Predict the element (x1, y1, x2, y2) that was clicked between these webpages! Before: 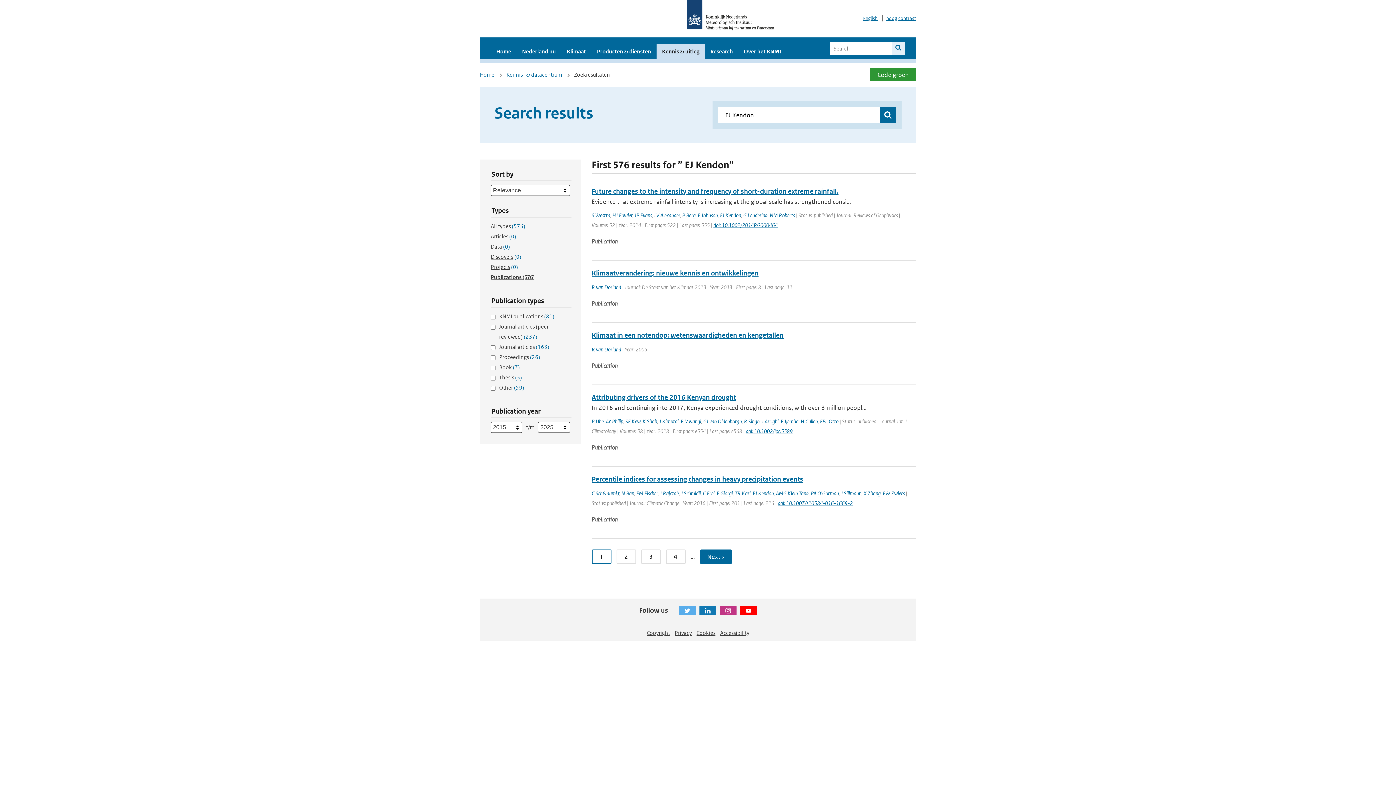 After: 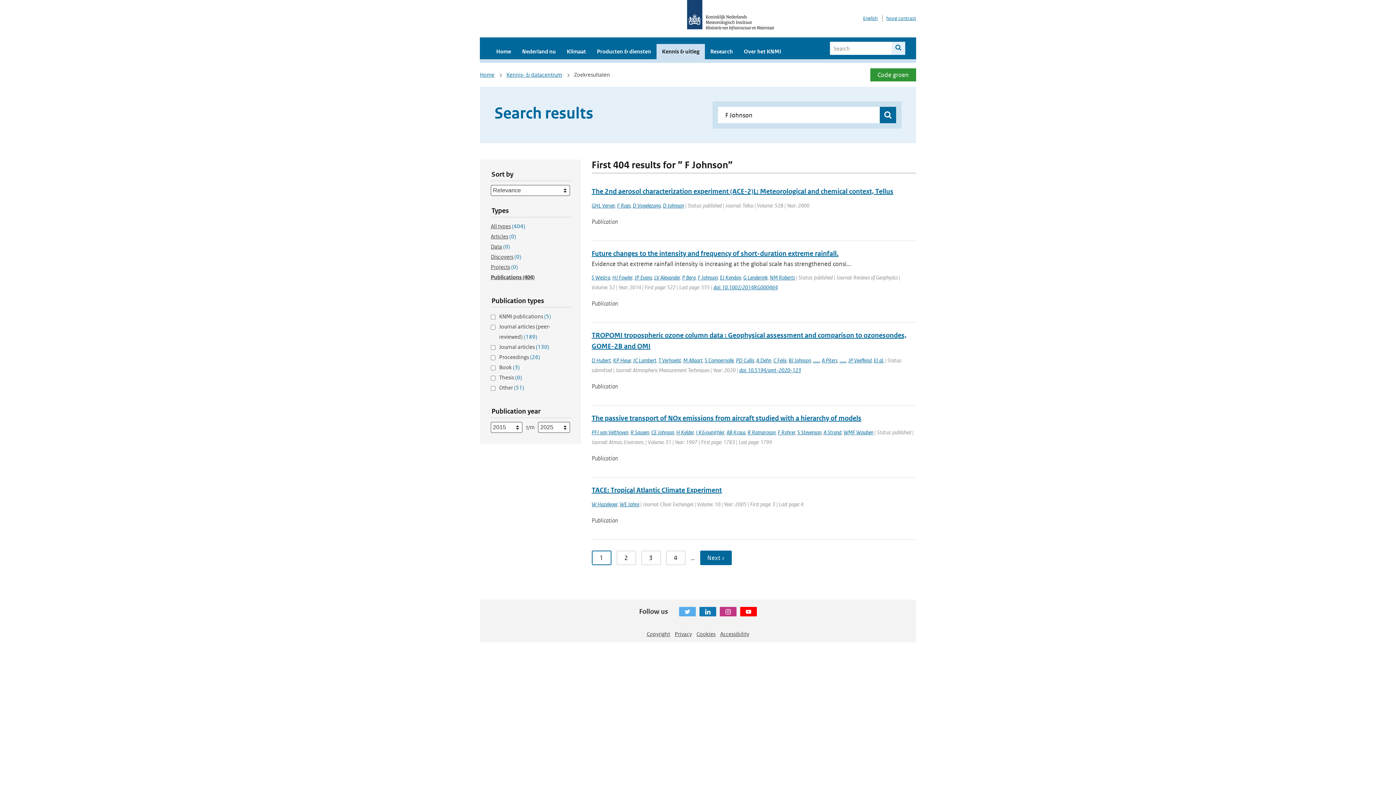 Action: bbox: (698, 212, 718, 218) label: F Johnson